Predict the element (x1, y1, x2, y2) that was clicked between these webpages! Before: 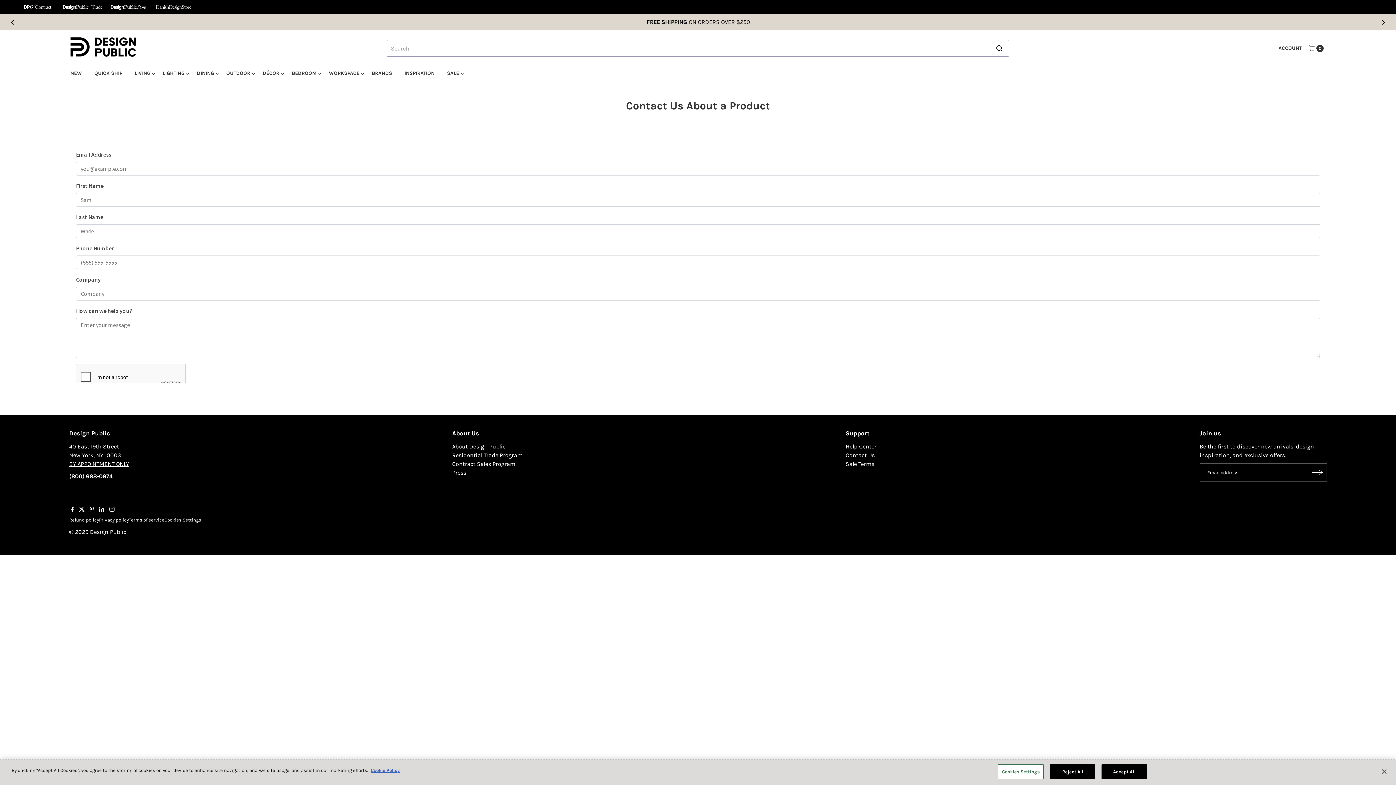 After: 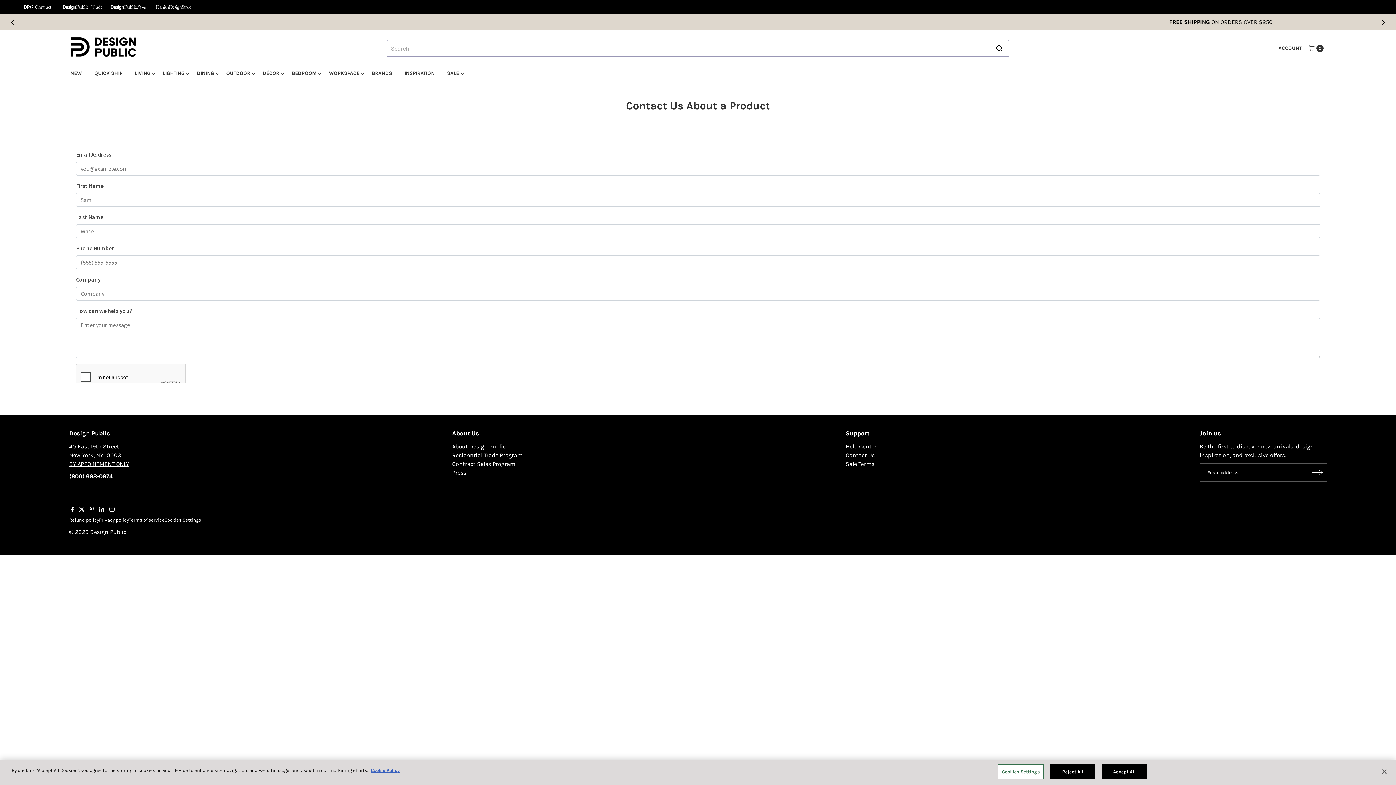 Action: bbox: (69, 460, 129, 467) label: BY APPOINTMENT ONLY